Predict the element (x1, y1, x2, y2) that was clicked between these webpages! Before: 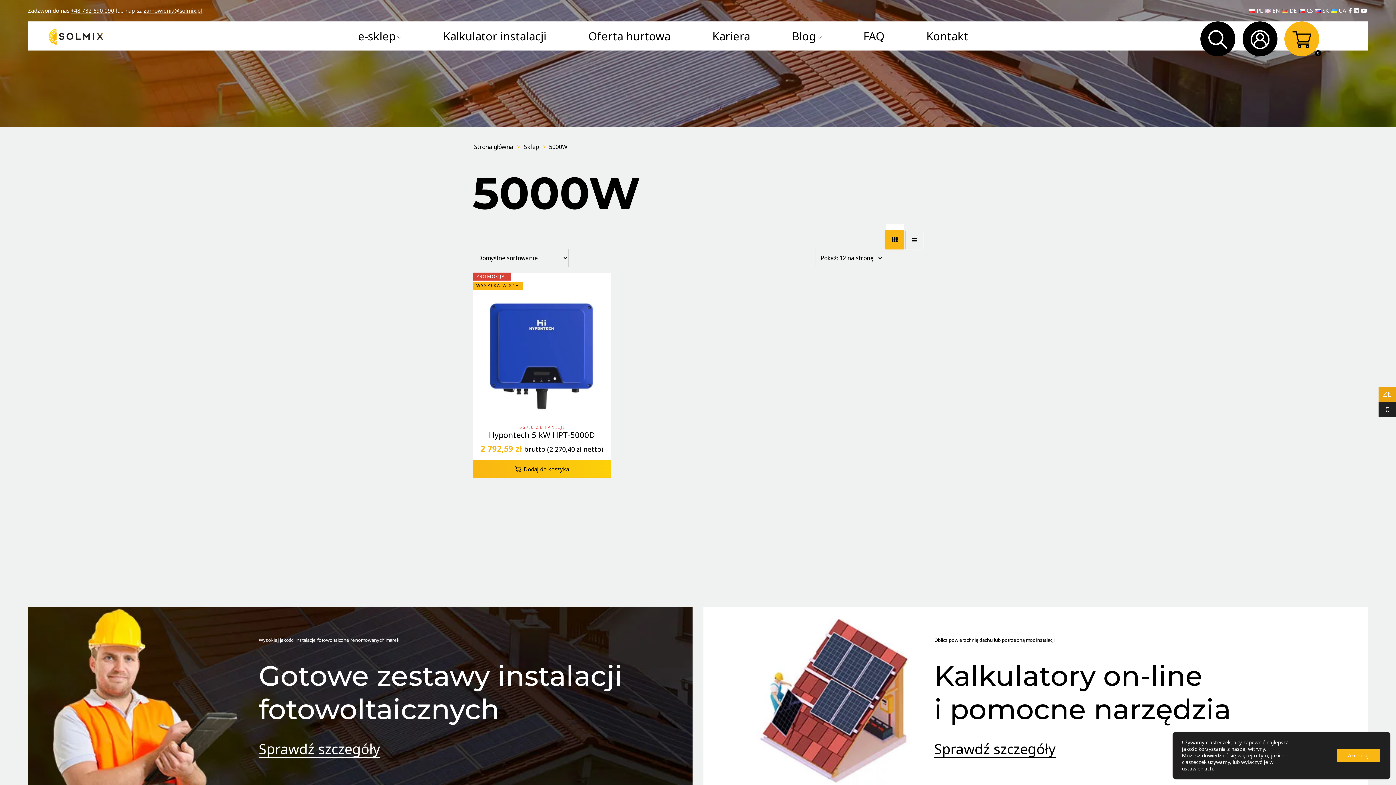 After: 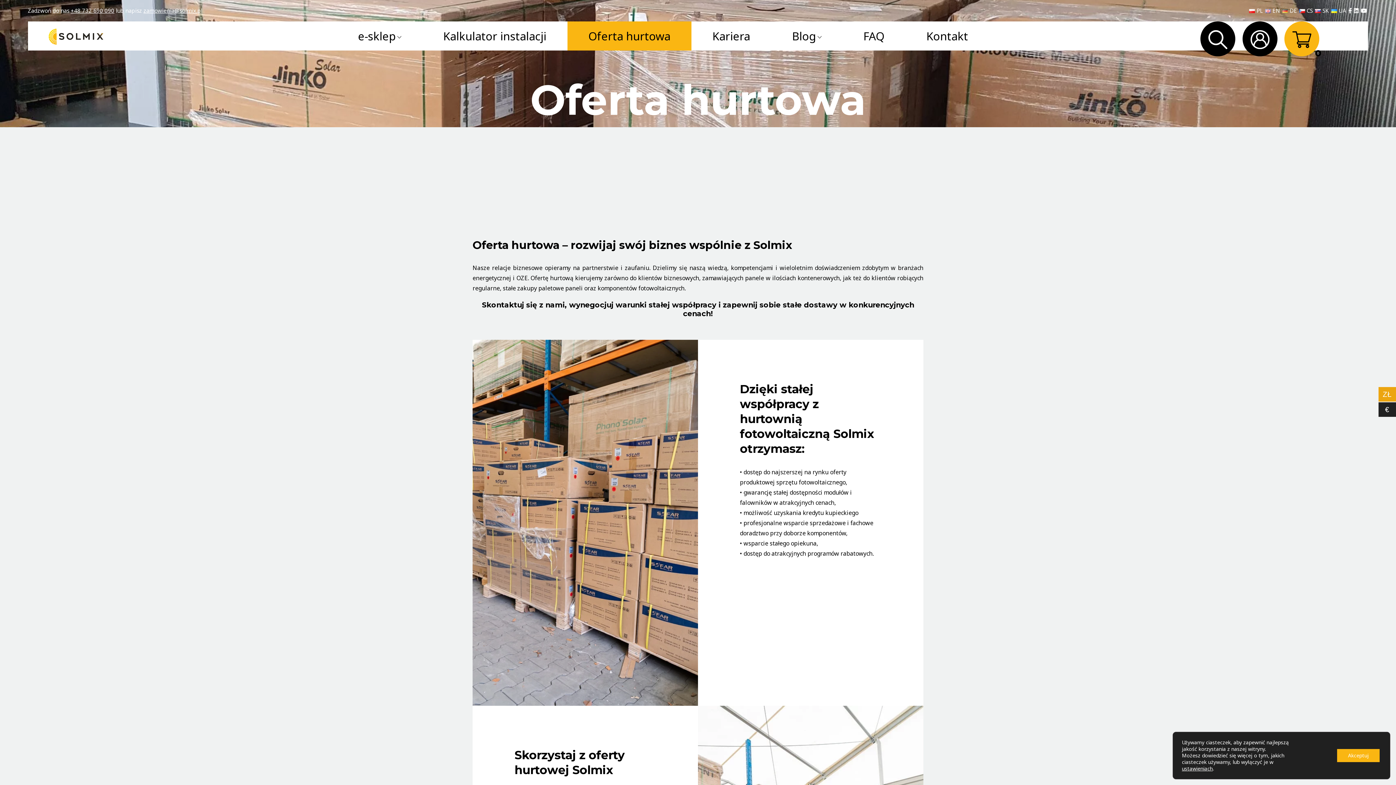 Action: bbox: (567, 21, 691, 50) label: Oferta hurtowa